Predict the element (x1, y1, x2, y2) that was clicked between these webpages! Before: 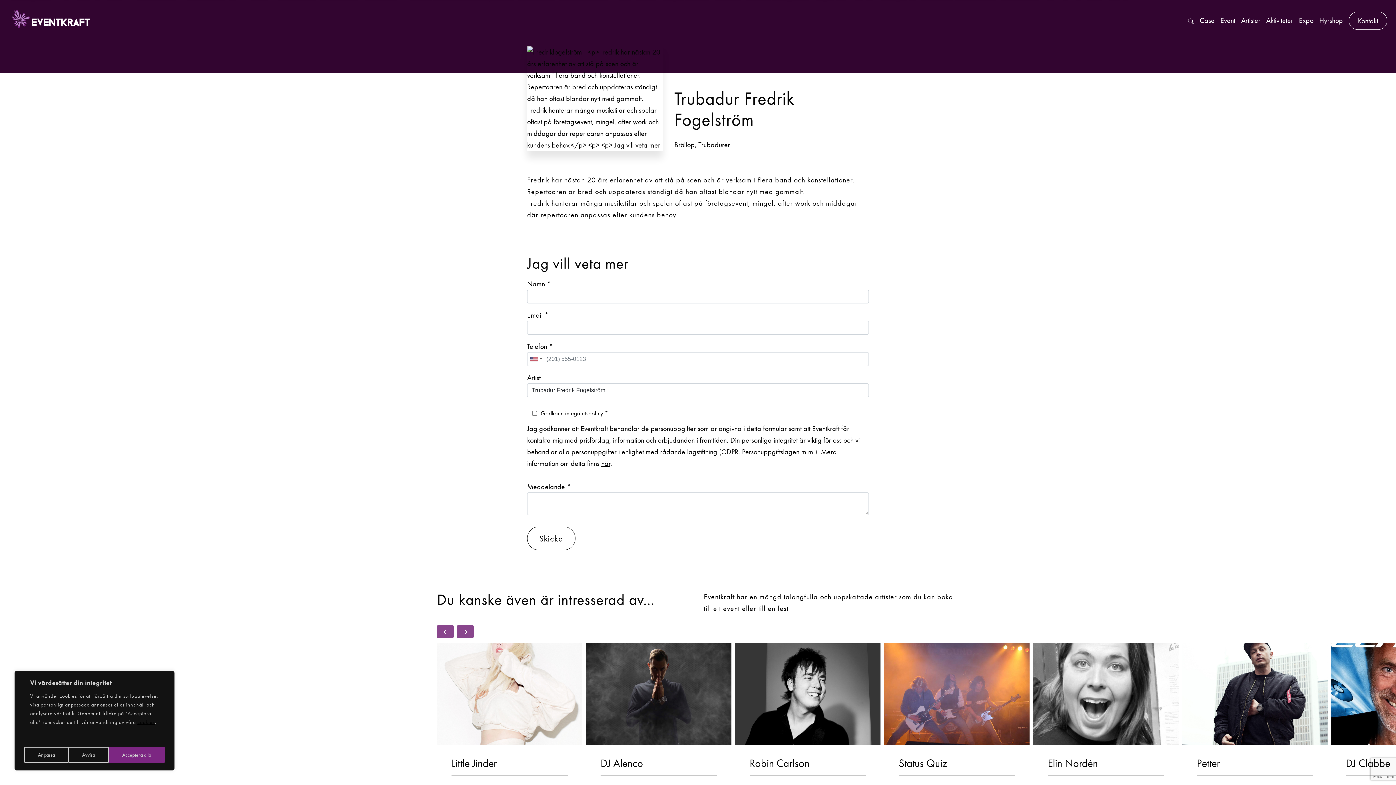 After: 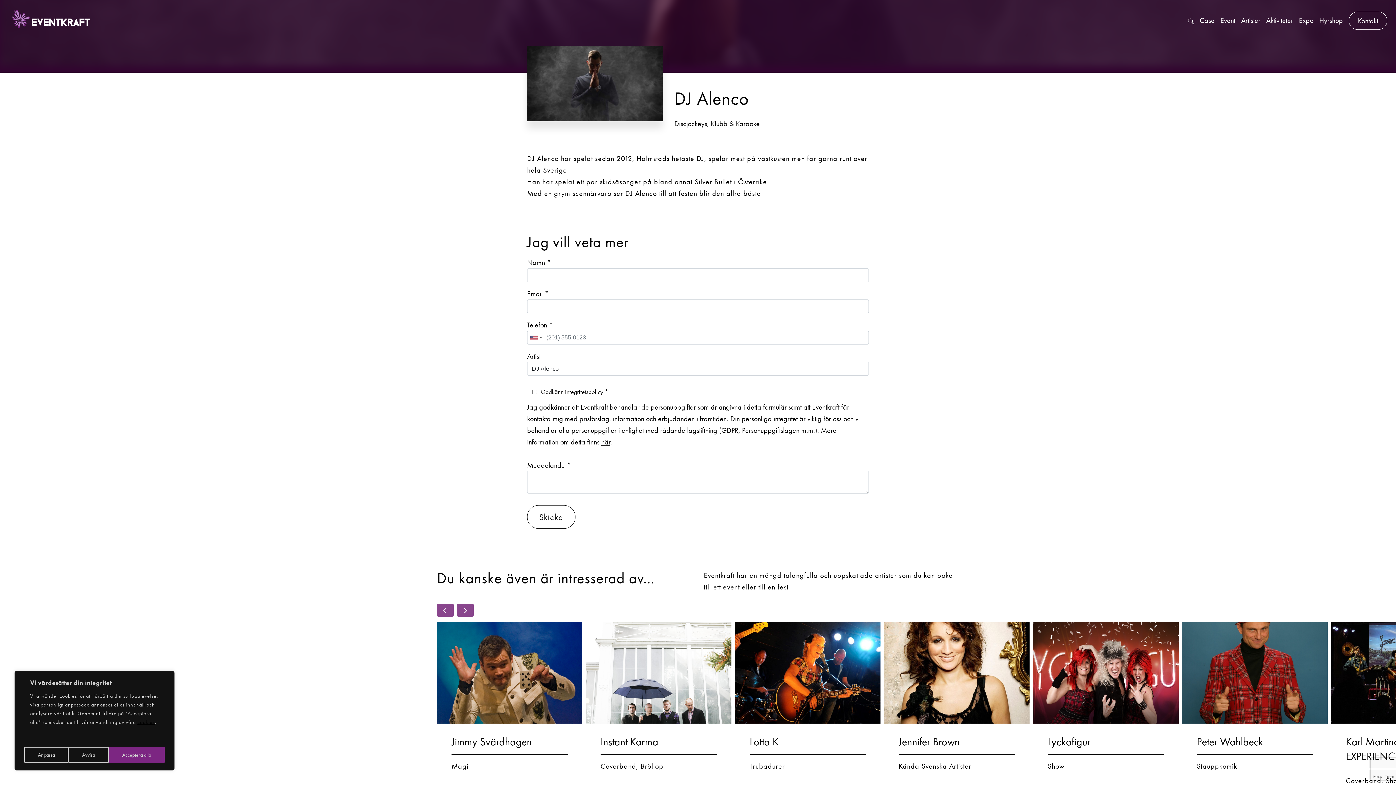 Action: bbox: (586, 643, 731, 793) label: DJ Alenco

Discjockeys, Klubb & Karaoke